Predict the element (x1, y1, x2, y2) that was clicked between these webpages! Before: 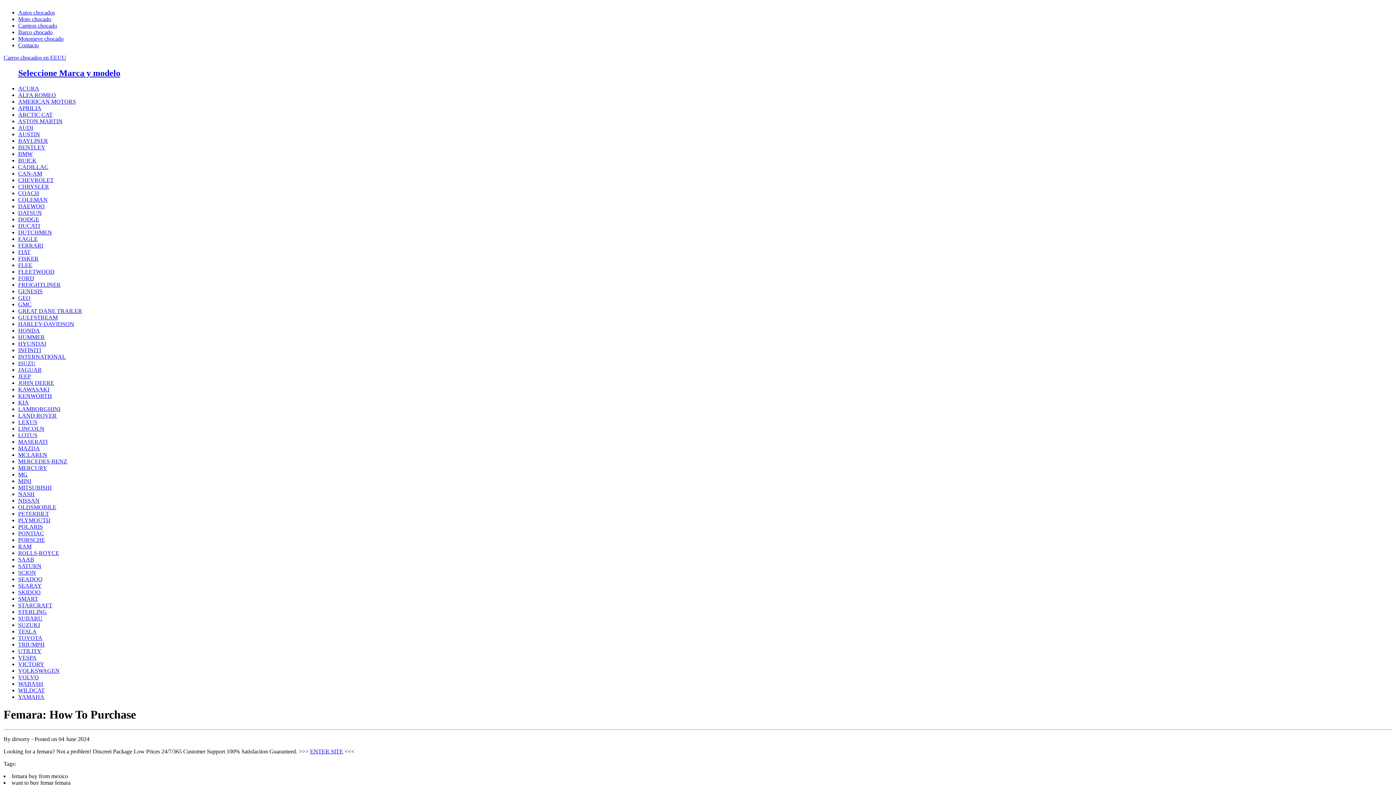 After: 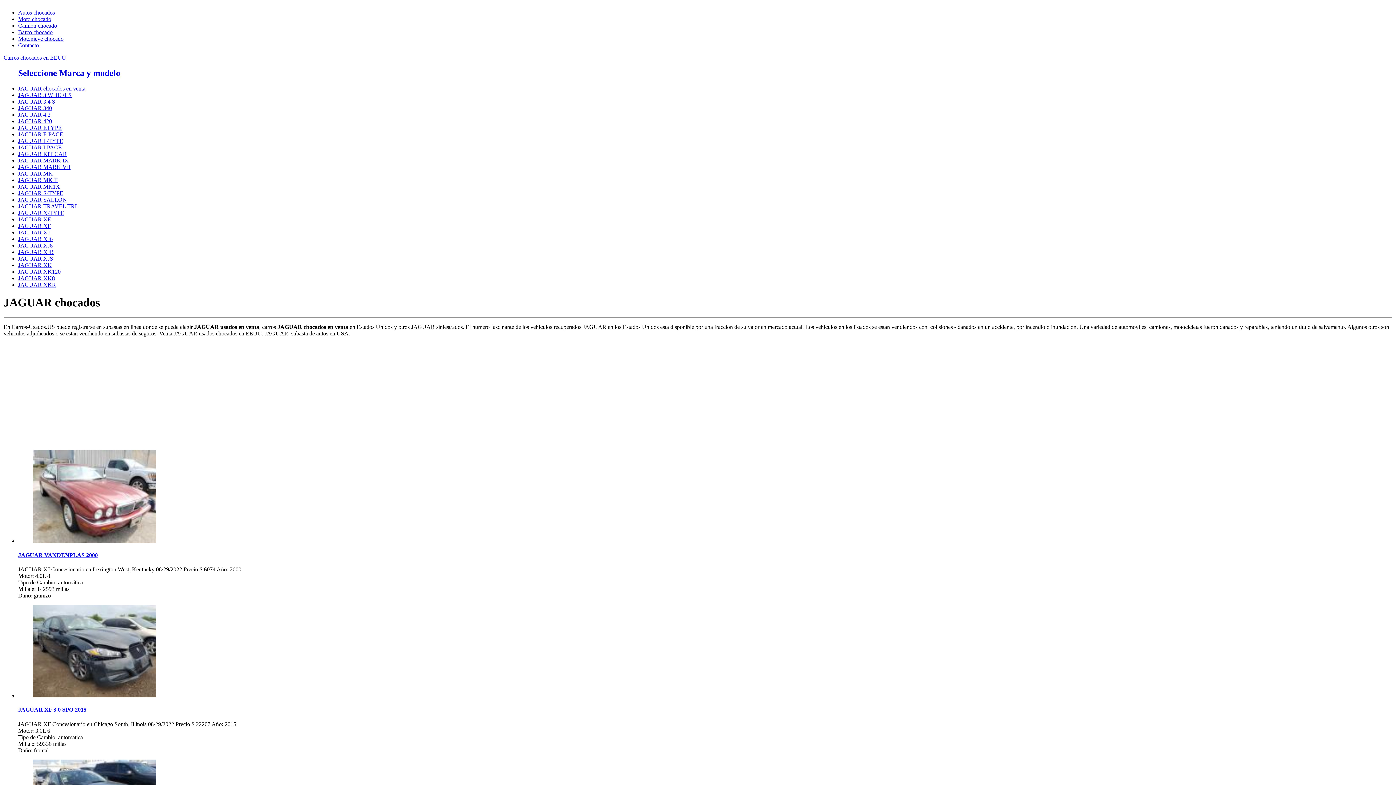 Action: label: JAGUAR bbox: (18, 366, 41, 373)